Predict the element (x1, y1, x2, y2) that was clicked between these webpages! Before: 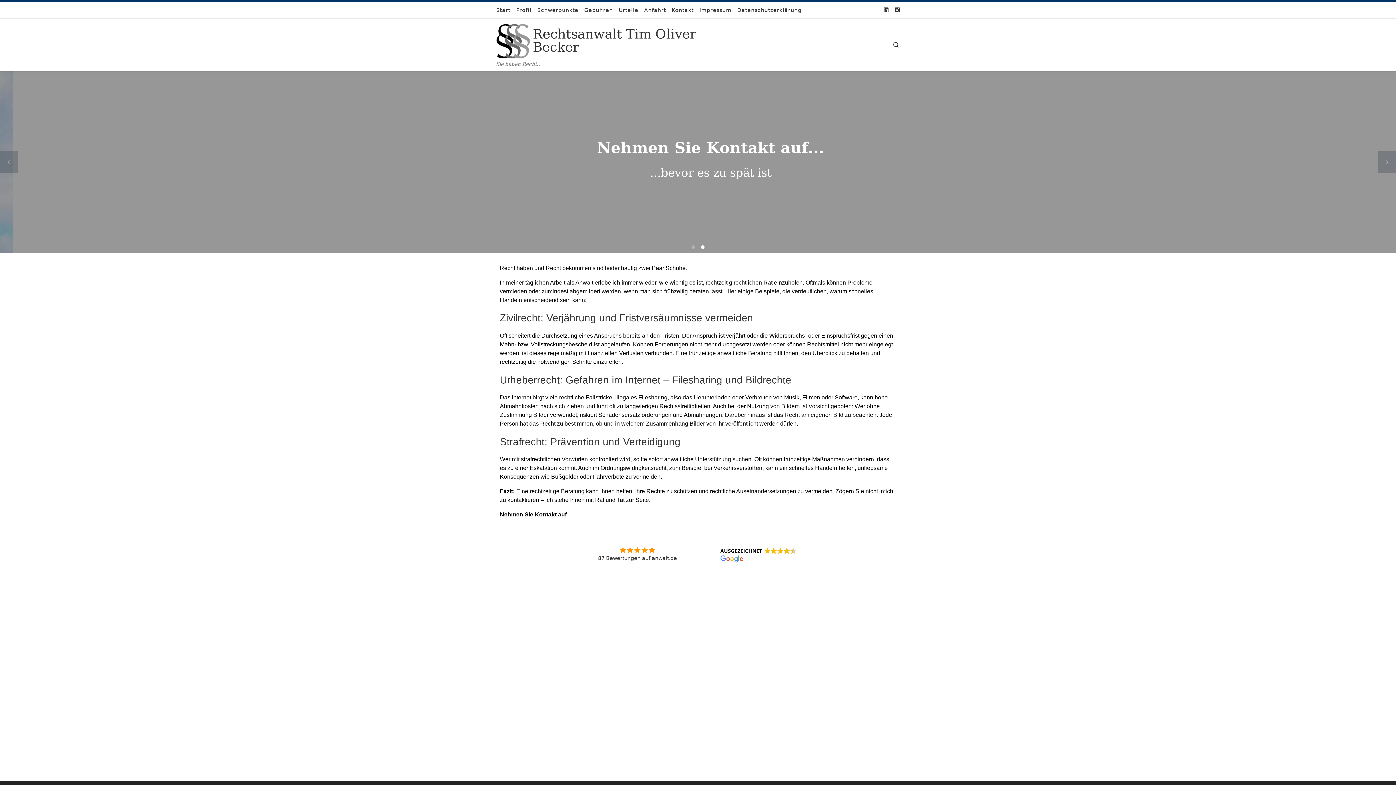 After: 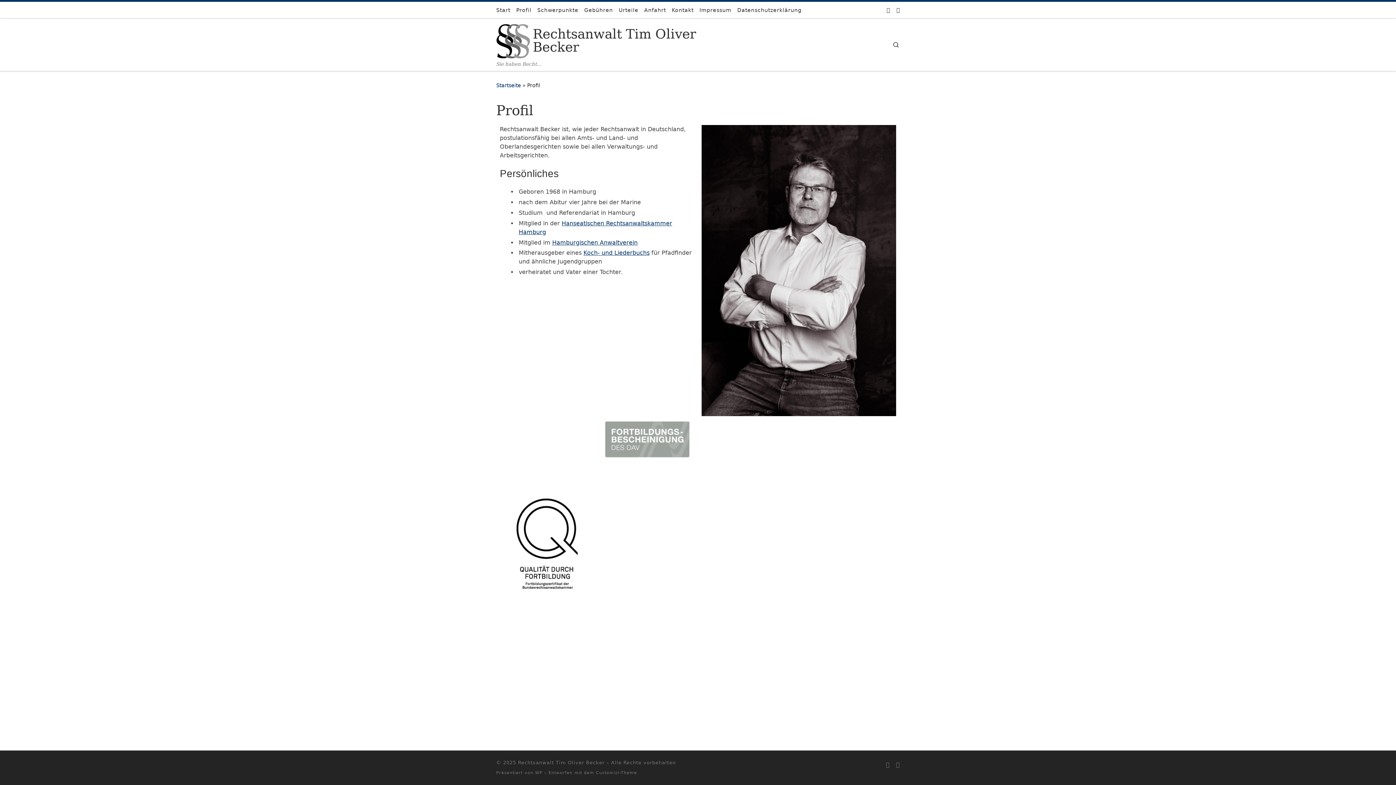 Action: label: Profil bbox: (514, 1, 533, 18)